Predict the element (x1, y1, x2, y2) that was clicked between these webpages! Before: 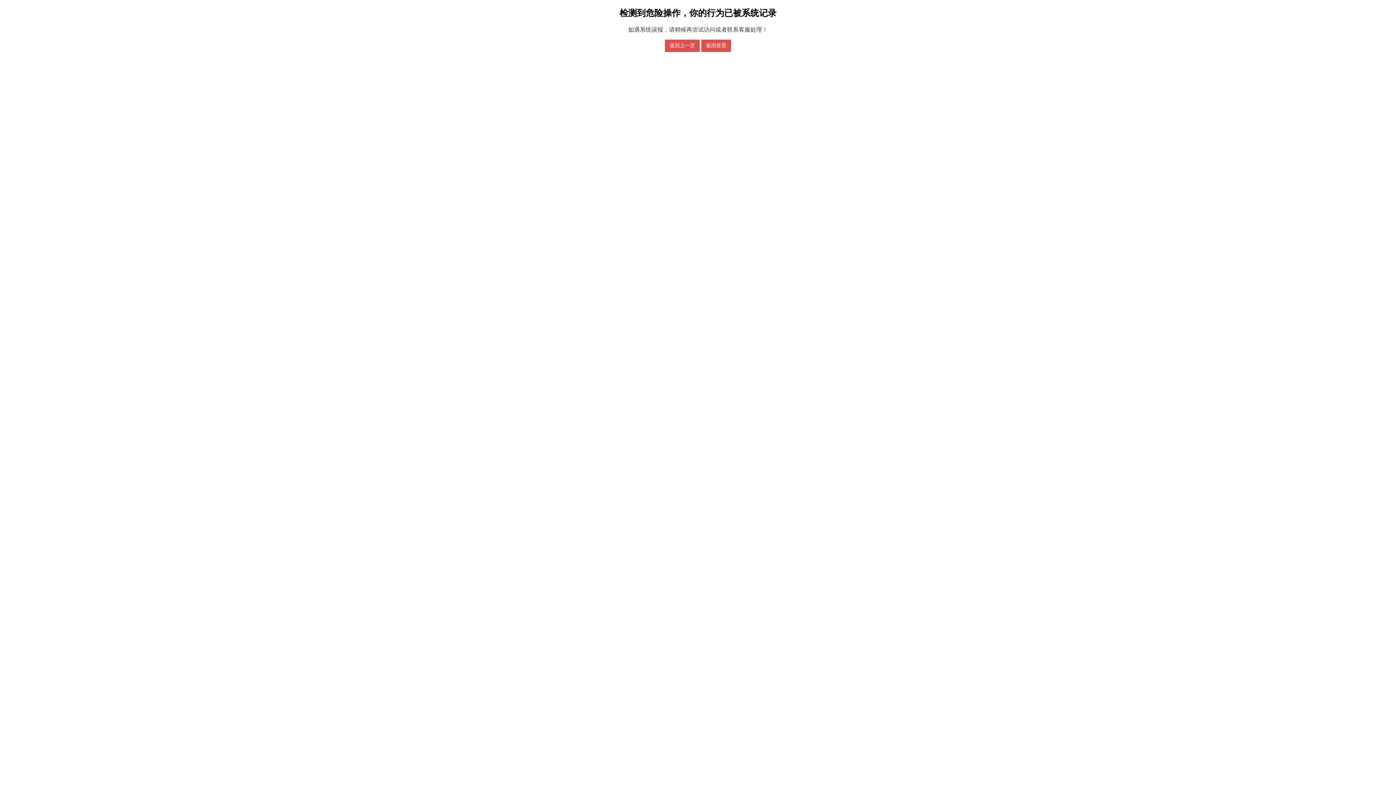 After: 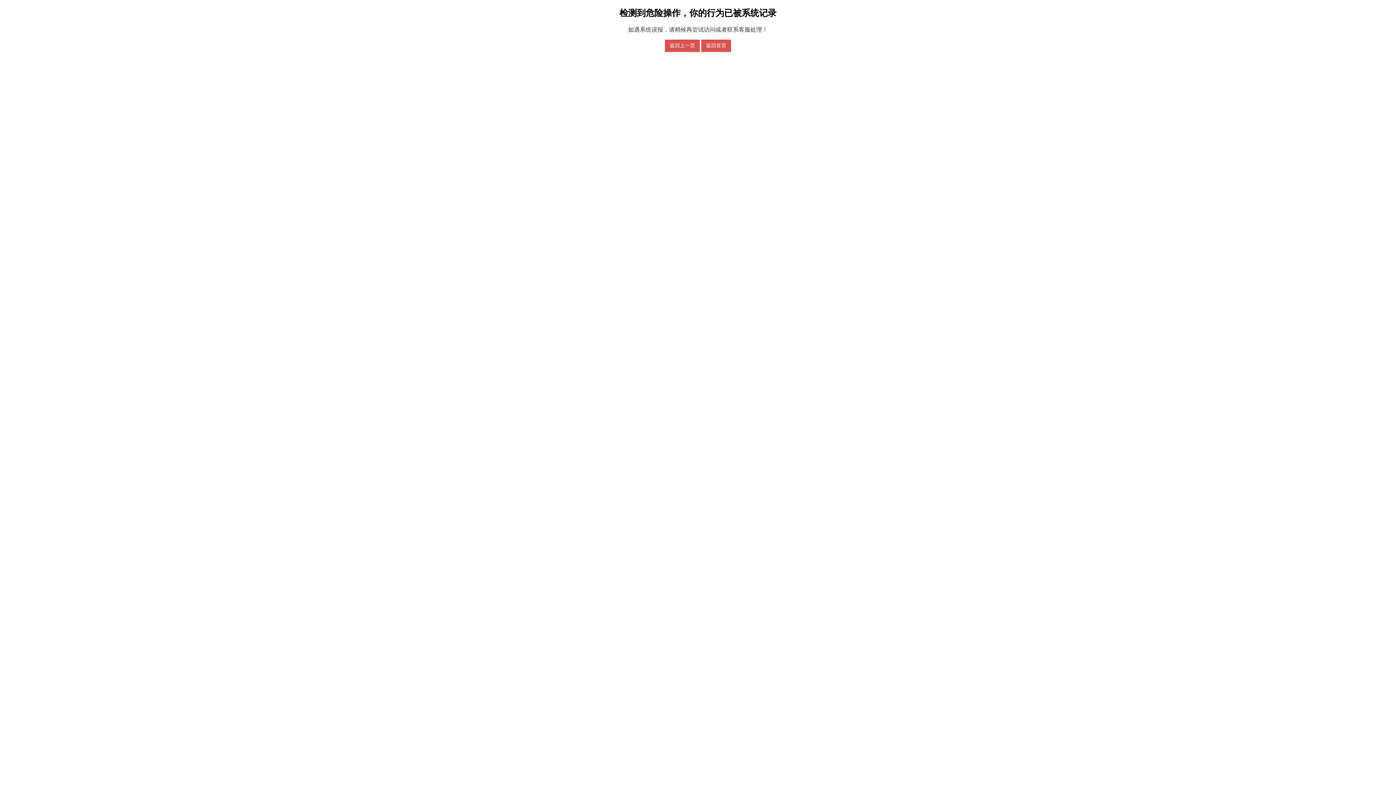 Action: label: 返回首页 bbox: (701, 39, 731, 51)